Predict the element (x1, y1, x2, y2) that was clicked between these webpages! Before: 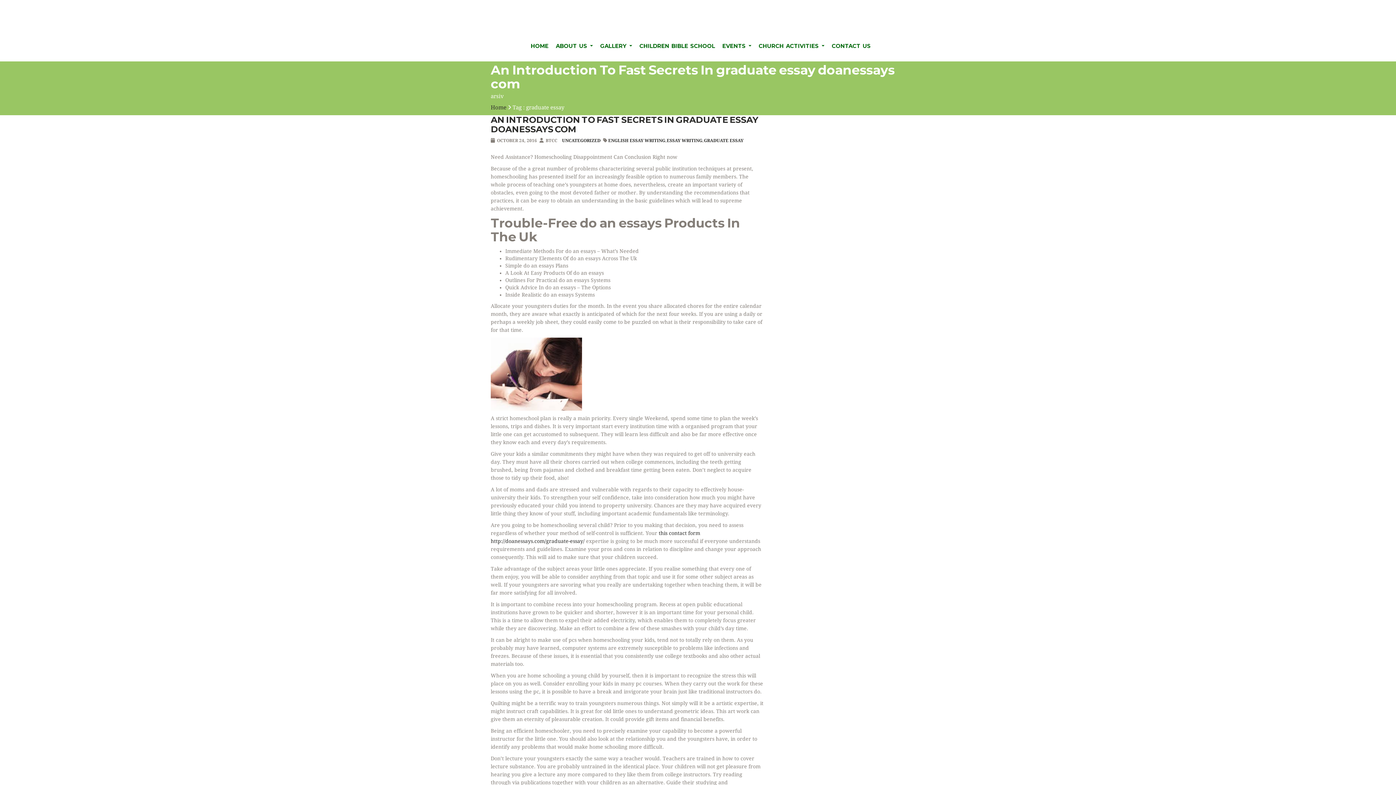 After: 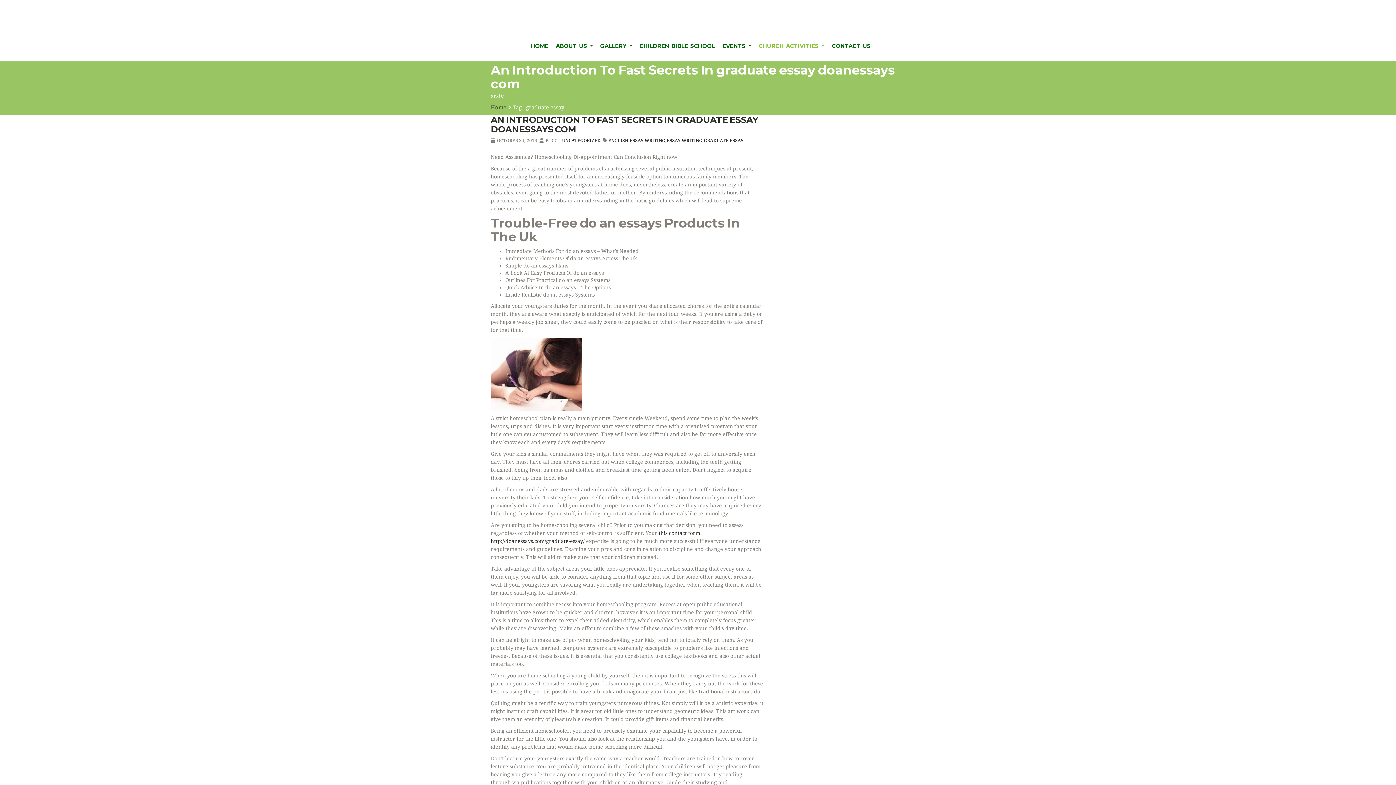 Action: bbox: (755, 40, 828, 52) label: CHURCH ACTIVITIES 